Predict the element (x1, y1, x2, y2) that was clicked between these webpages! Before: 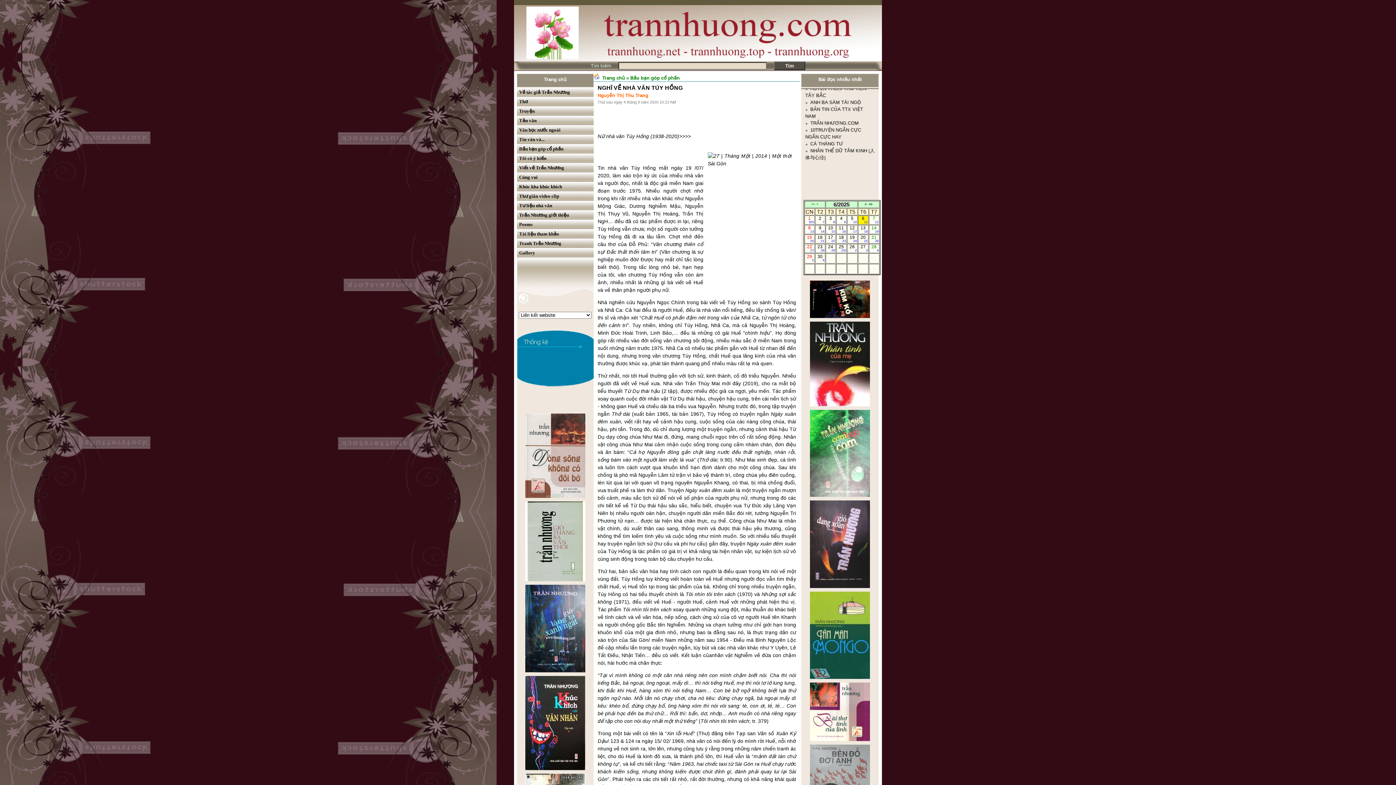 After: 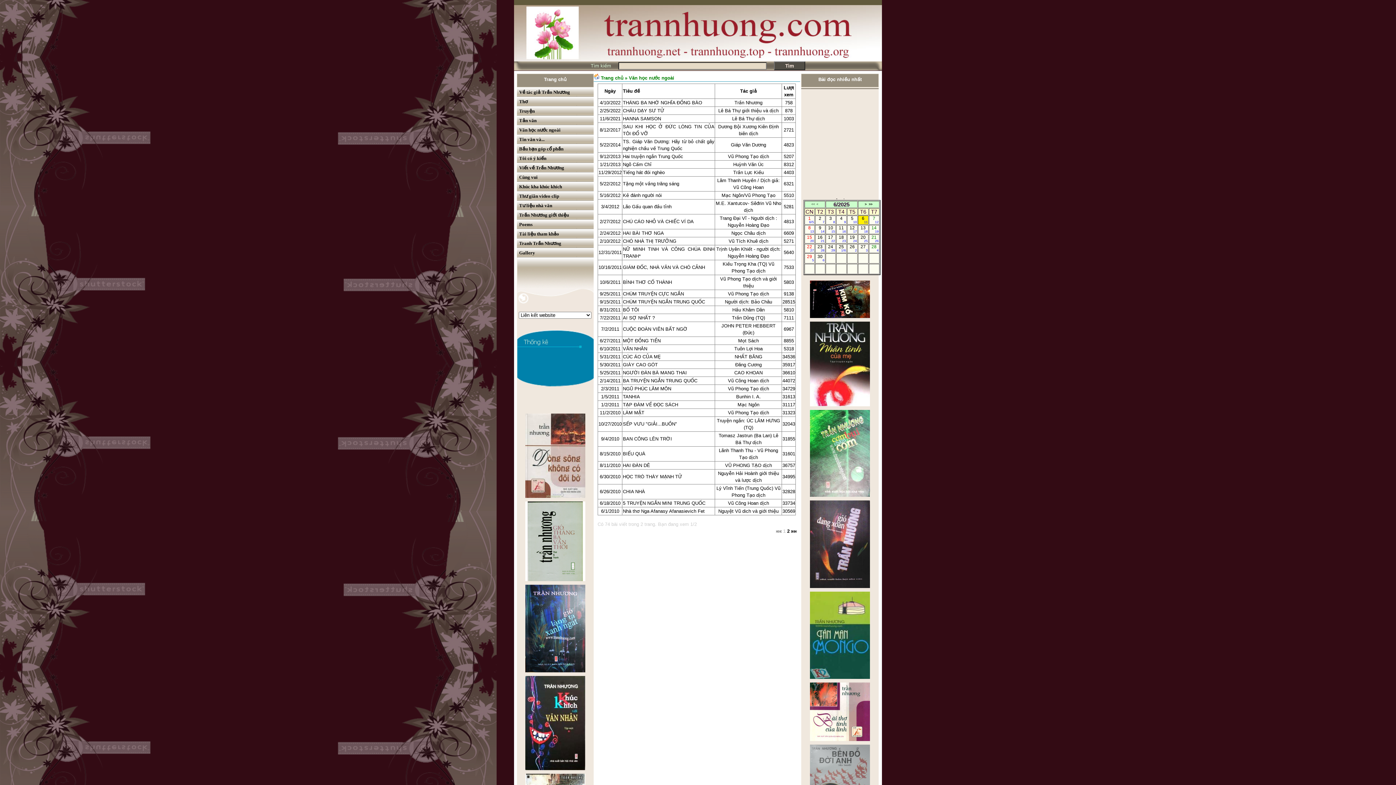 Action: bbox: (517, 125, 593, 135) label: Văn học nước ngoài